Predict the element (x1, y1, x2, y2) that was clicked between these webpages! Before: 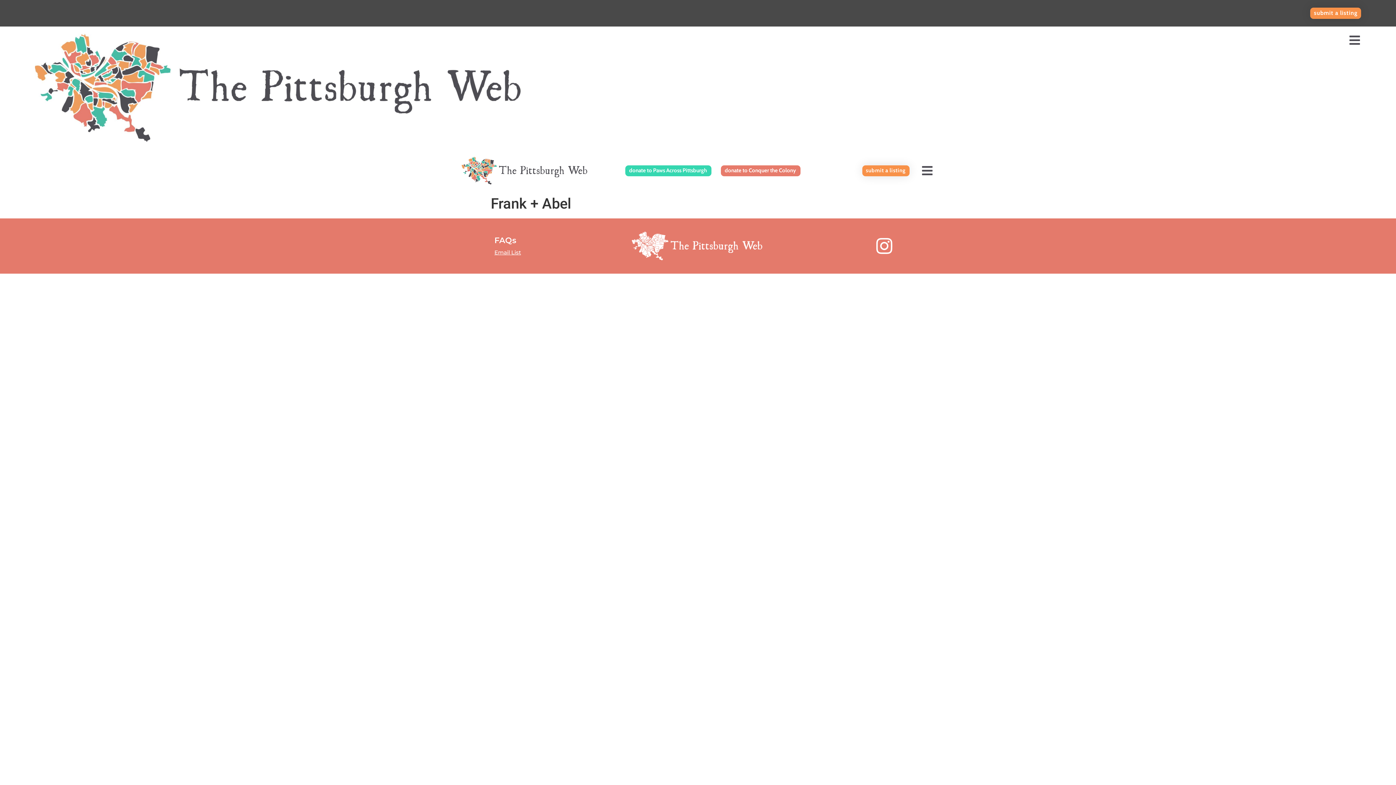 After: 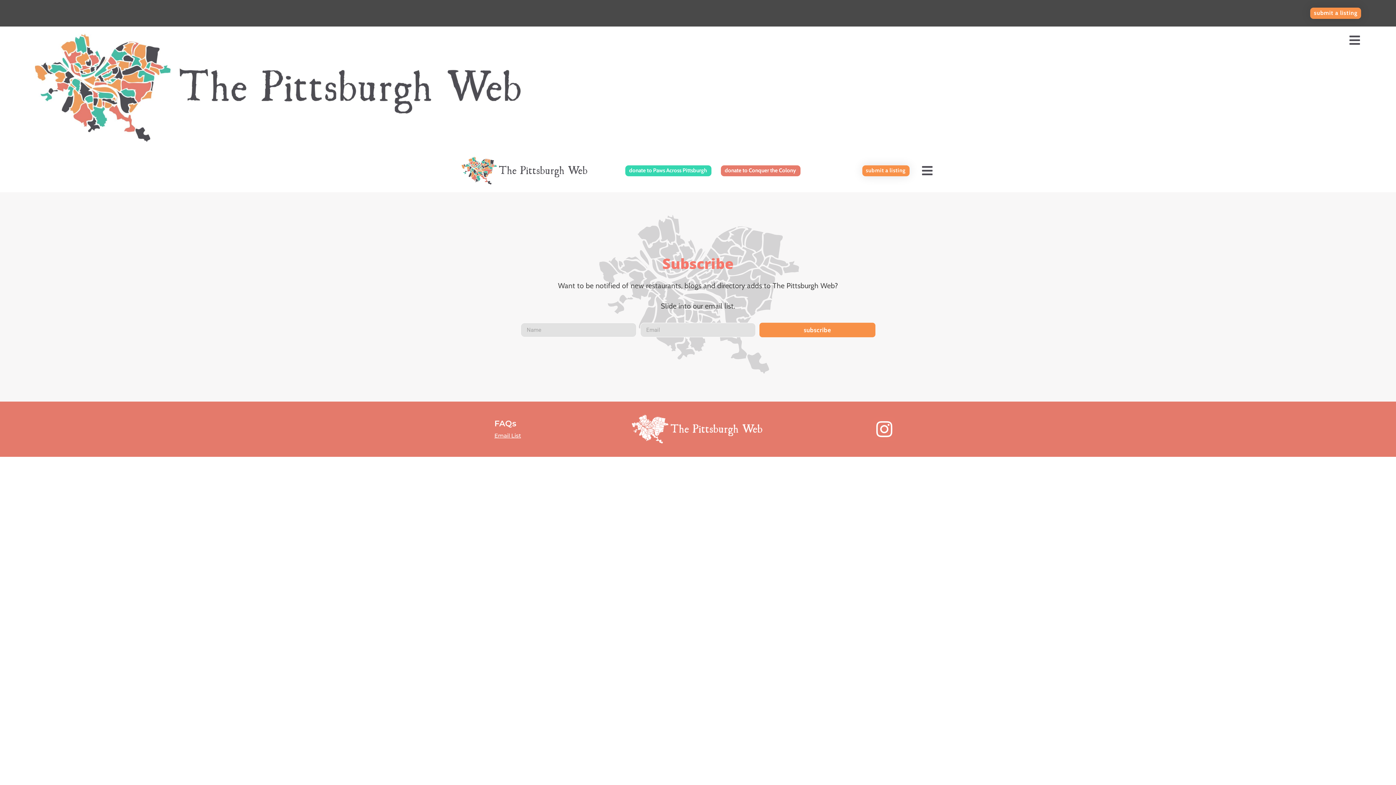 Action: label: Email List bbox: (494, 249, 521, 256)